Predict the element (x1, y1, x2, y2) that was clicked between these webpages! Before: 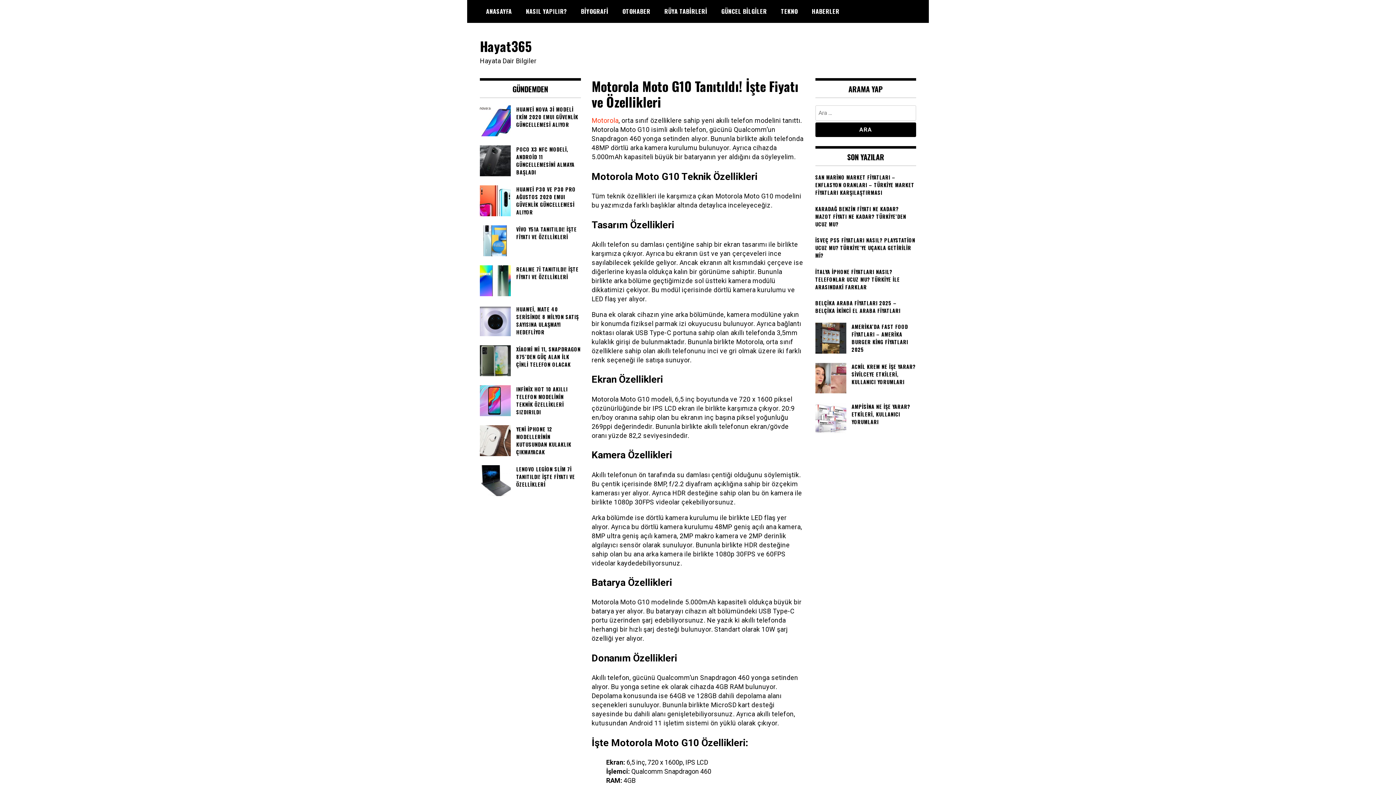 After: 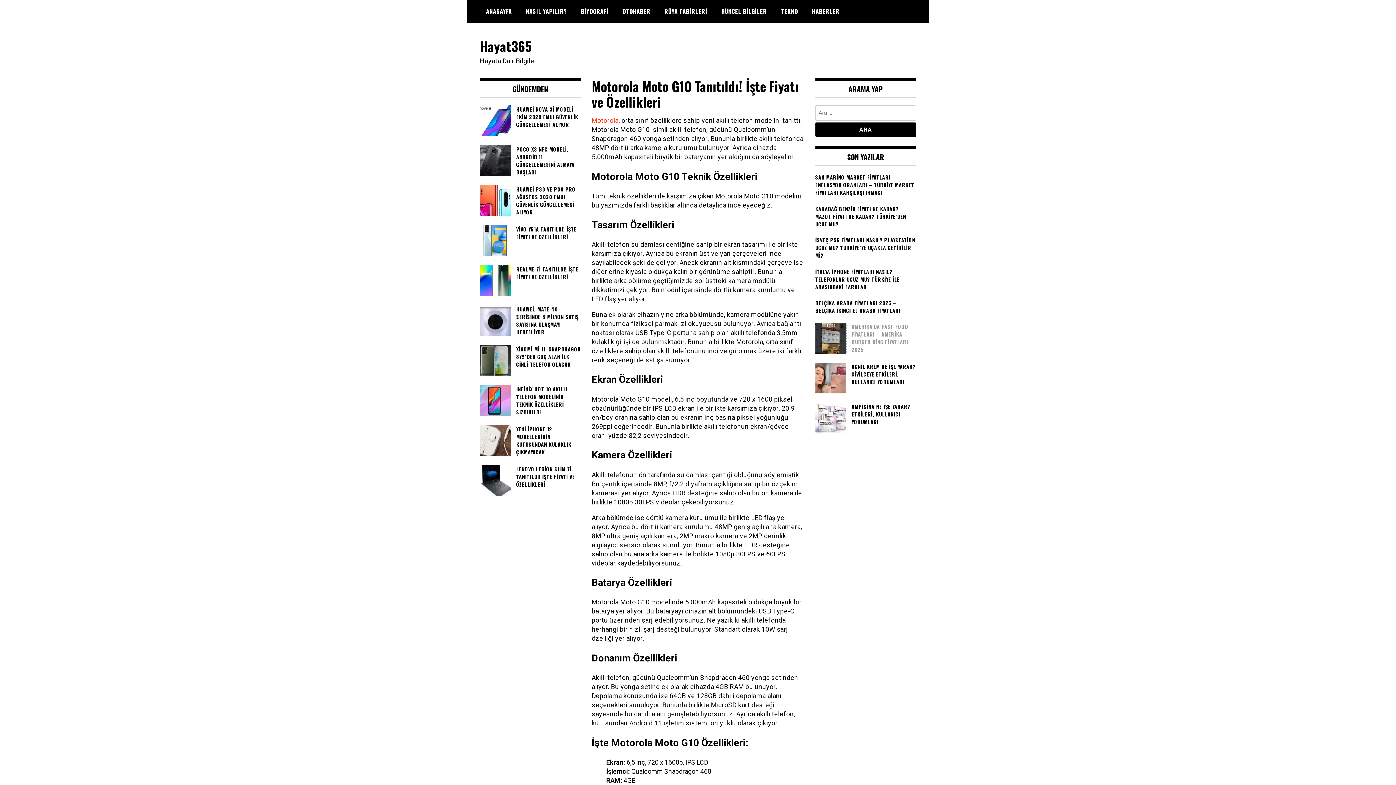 Action: label: AMERİKA’DA FAST FOOD FİYATLARI – AMERİKA BURGER KİNG FİYATLARI 2025 bbox: (815, 323, 916, 353)